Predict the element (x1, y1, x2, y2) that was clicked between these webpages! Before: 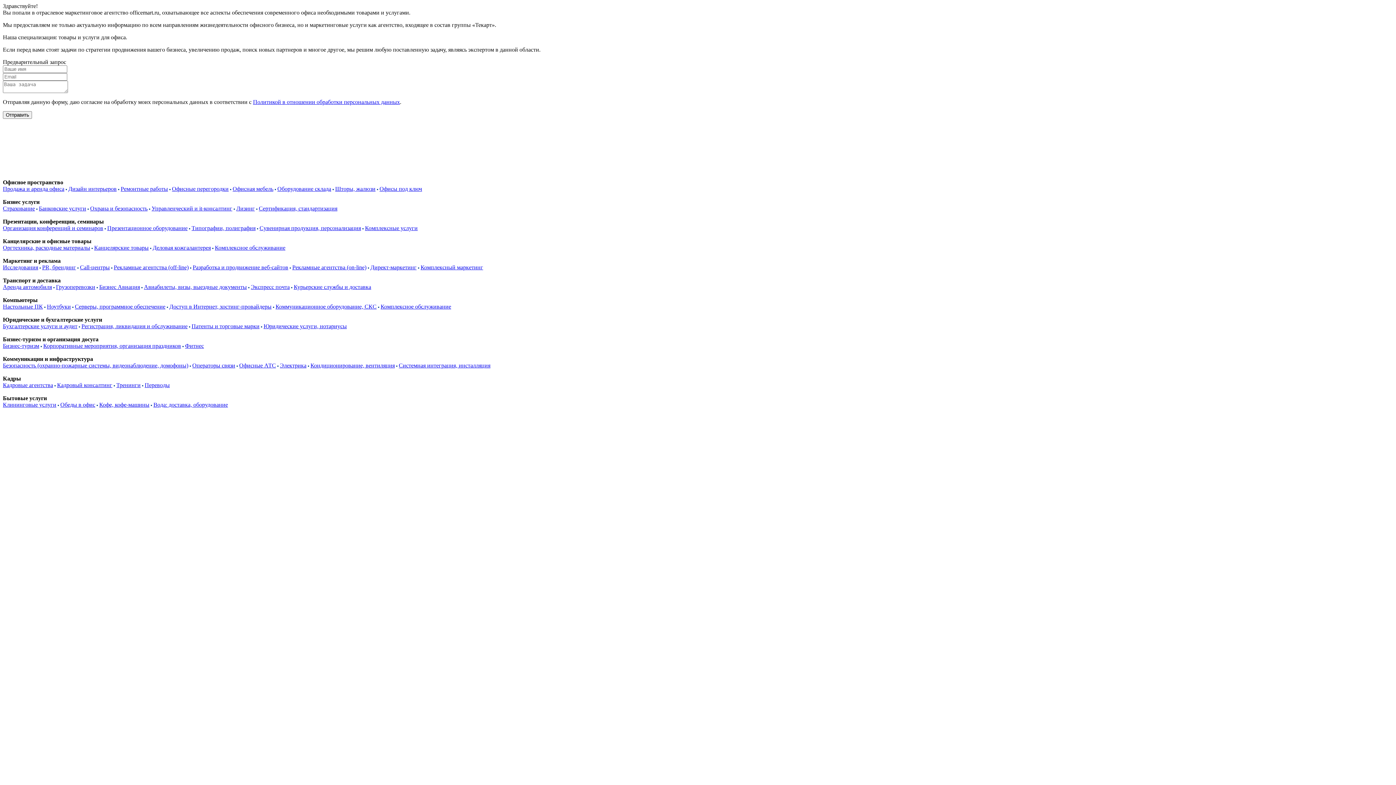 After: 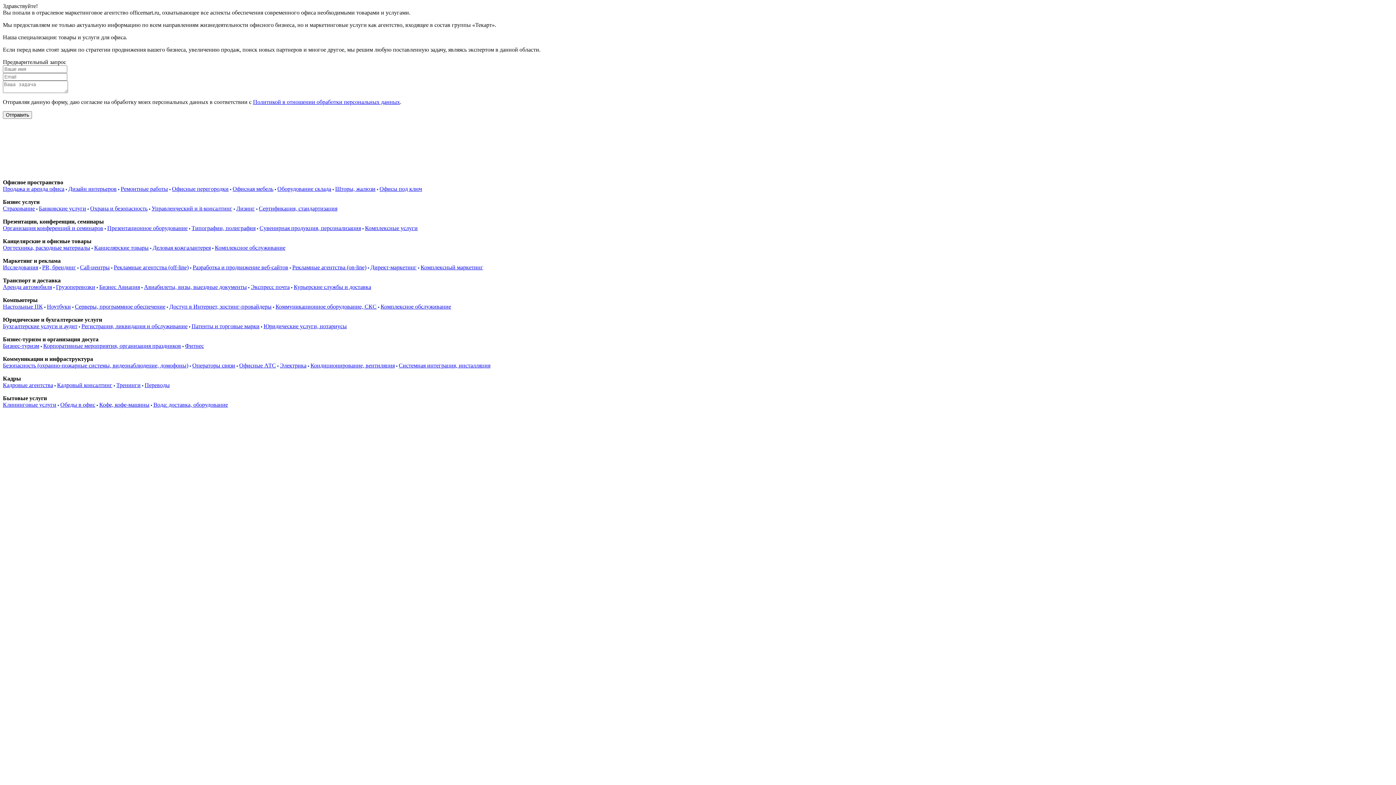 Action: label: PR, брендинг bbox: (42, 264, 76, 270)